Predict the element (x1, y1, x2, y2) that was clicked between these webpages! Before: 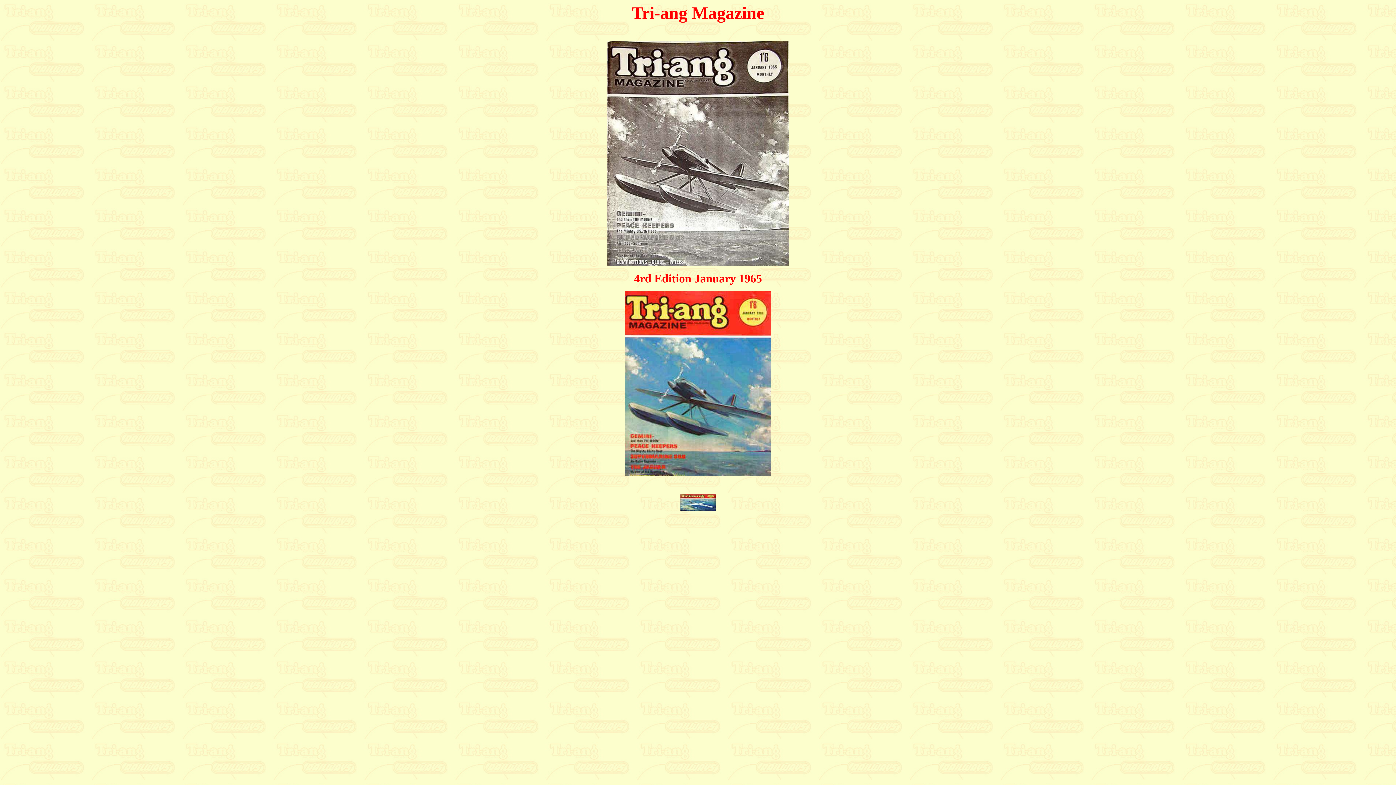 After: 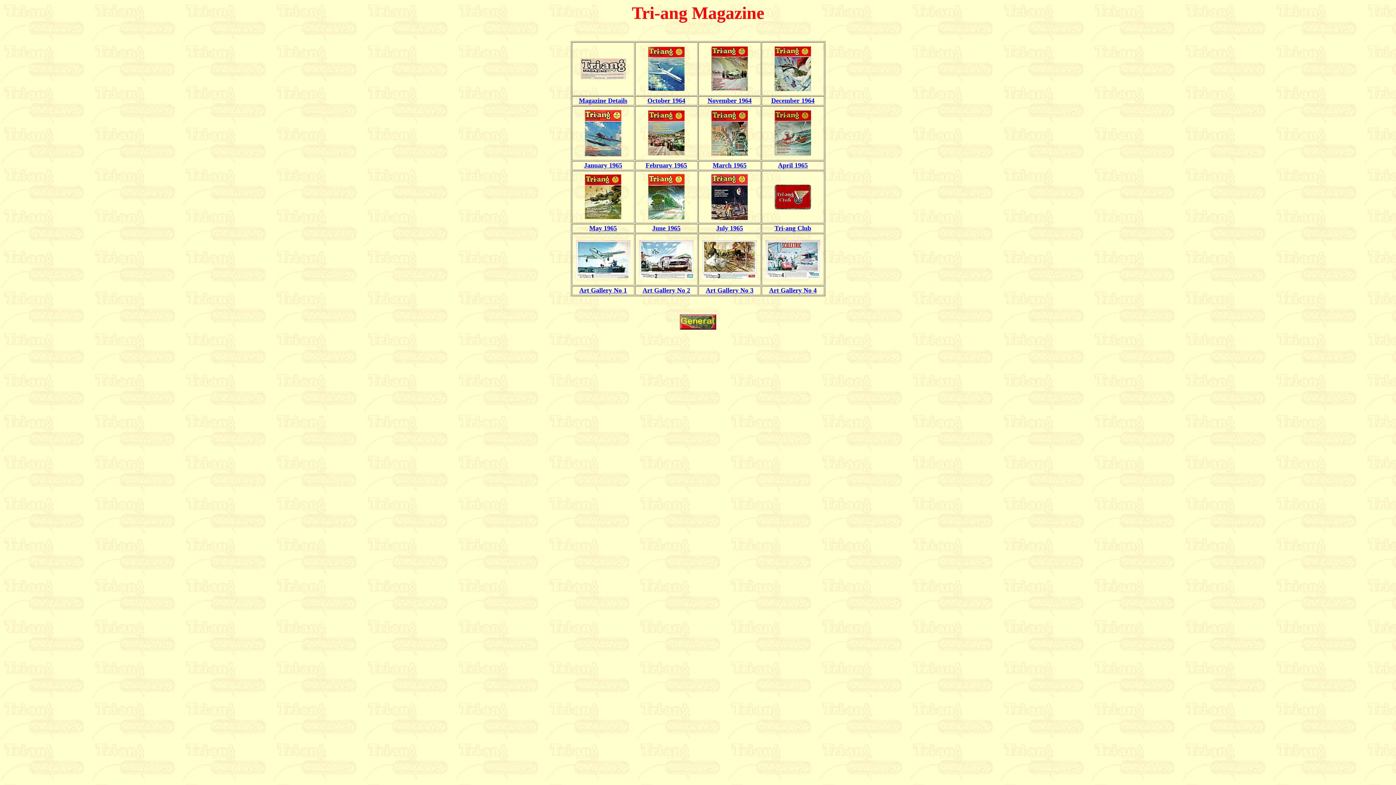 Action: bbox: (680, 506, 716, 512)